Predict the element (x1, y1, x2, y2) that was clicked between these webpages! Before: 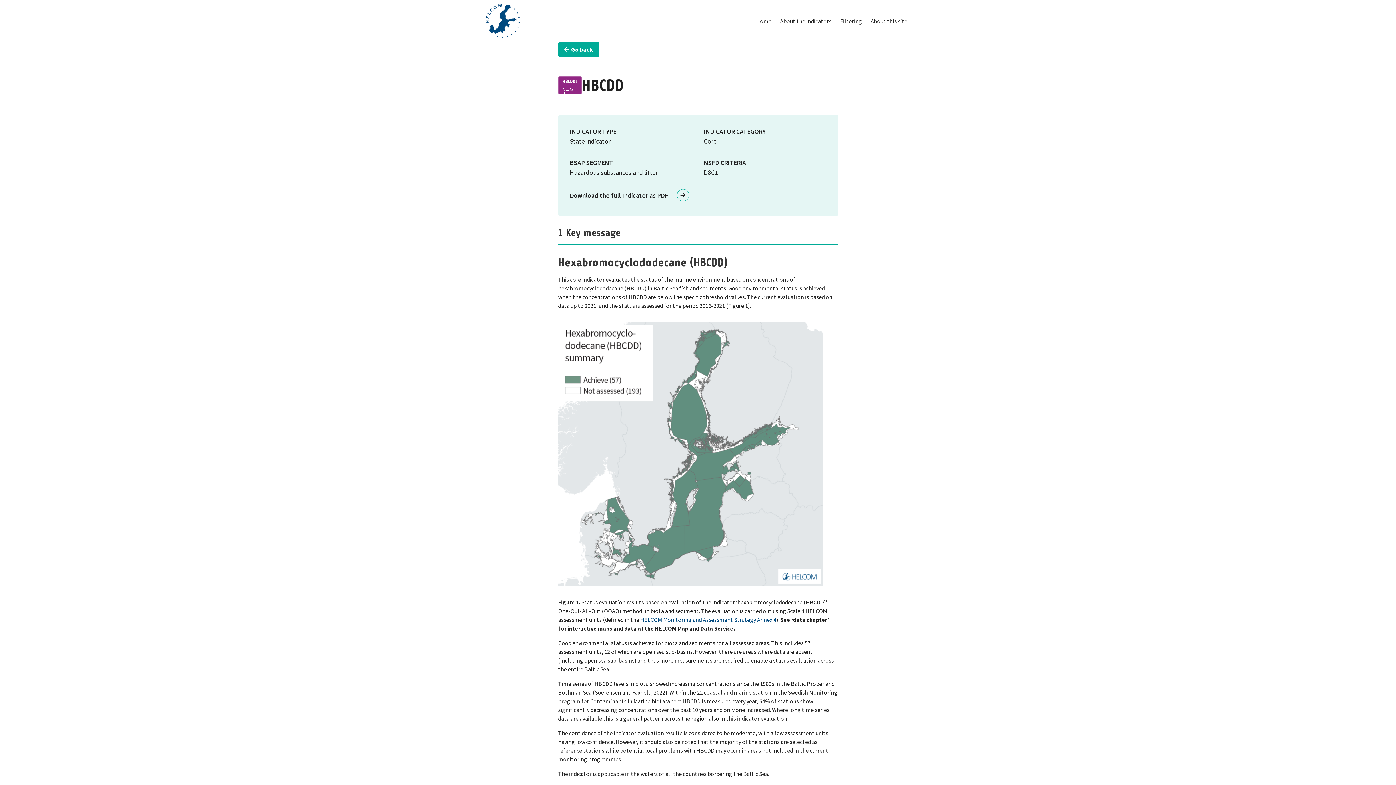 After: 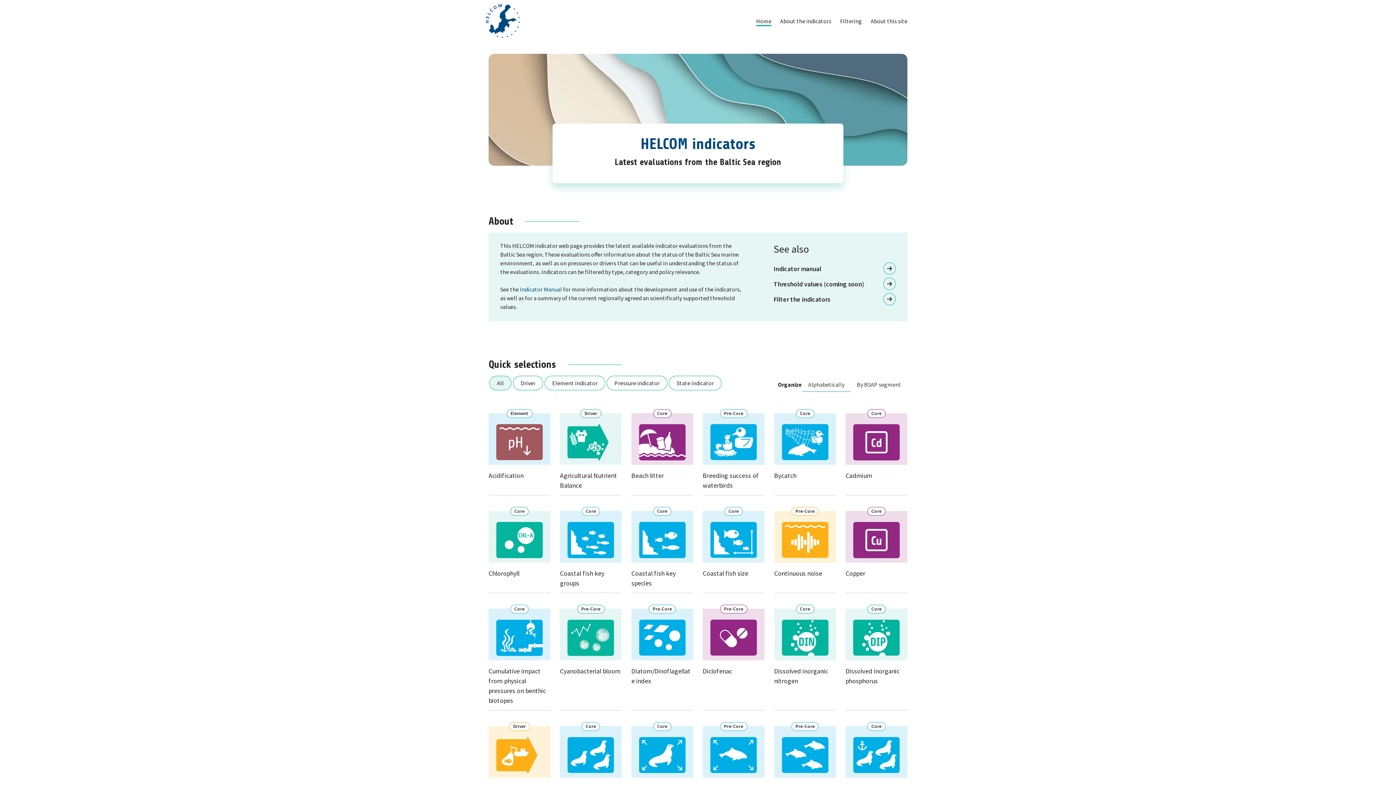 Action: bbox: (484, 0, 526, 42)